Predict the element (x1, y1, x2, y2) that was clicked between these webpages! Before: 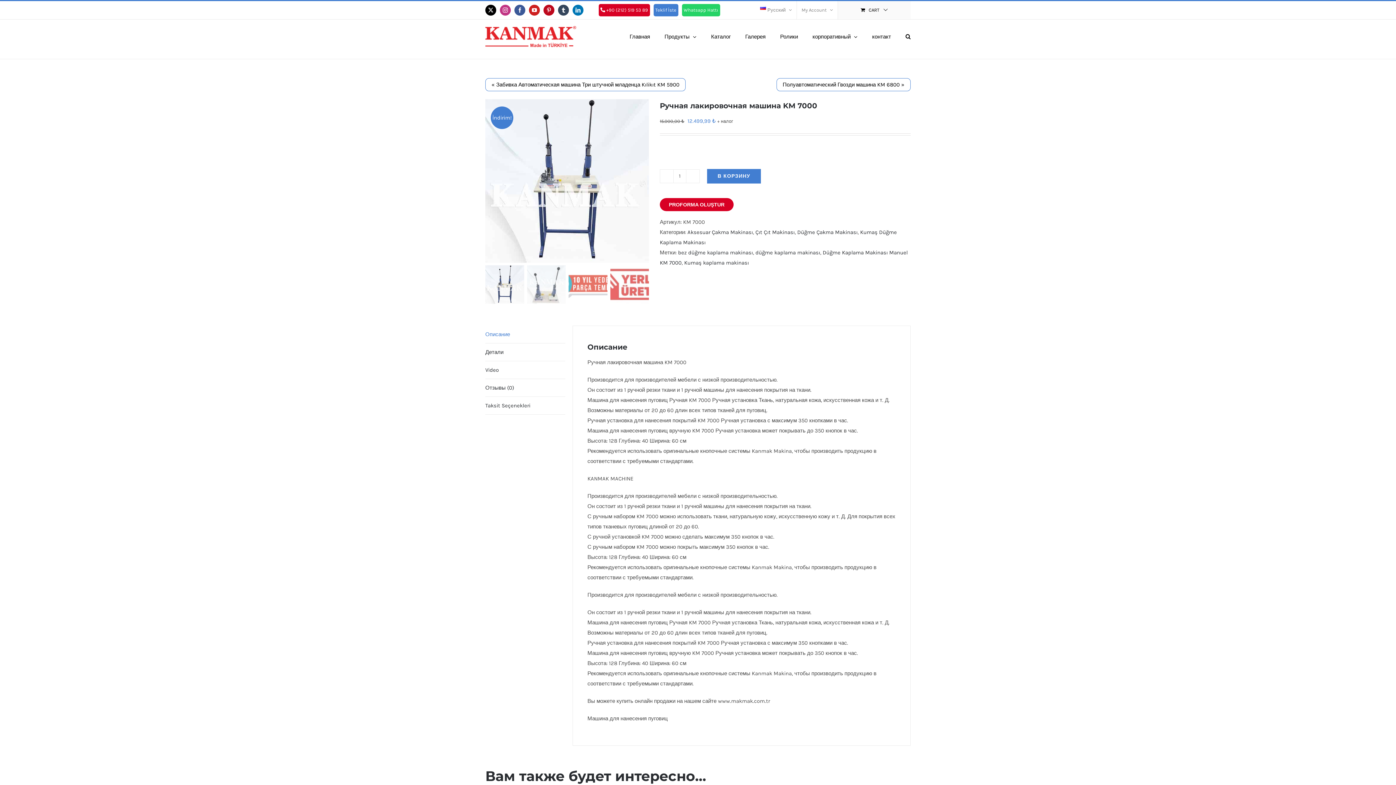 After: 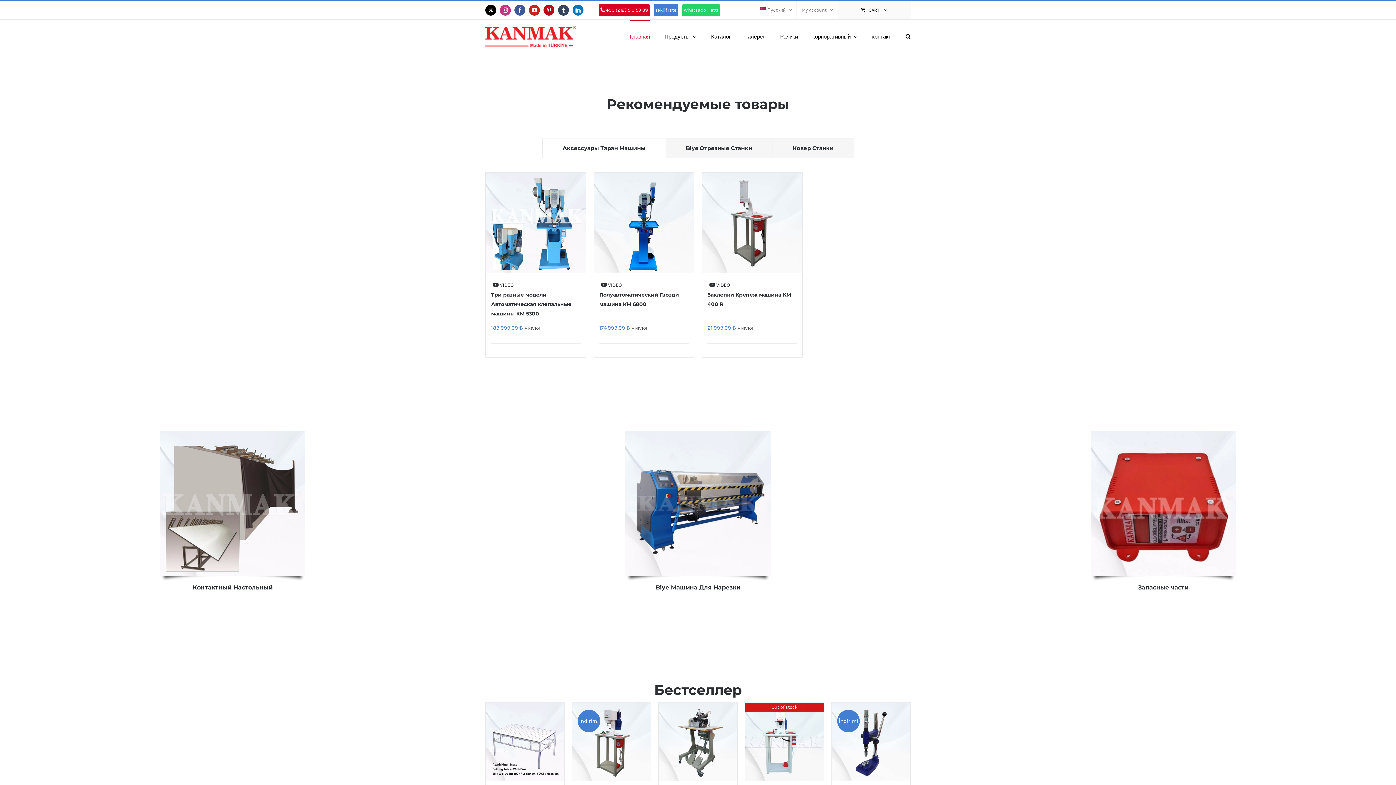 Action: bbox: (629, 19, 650, 52) label: Главная